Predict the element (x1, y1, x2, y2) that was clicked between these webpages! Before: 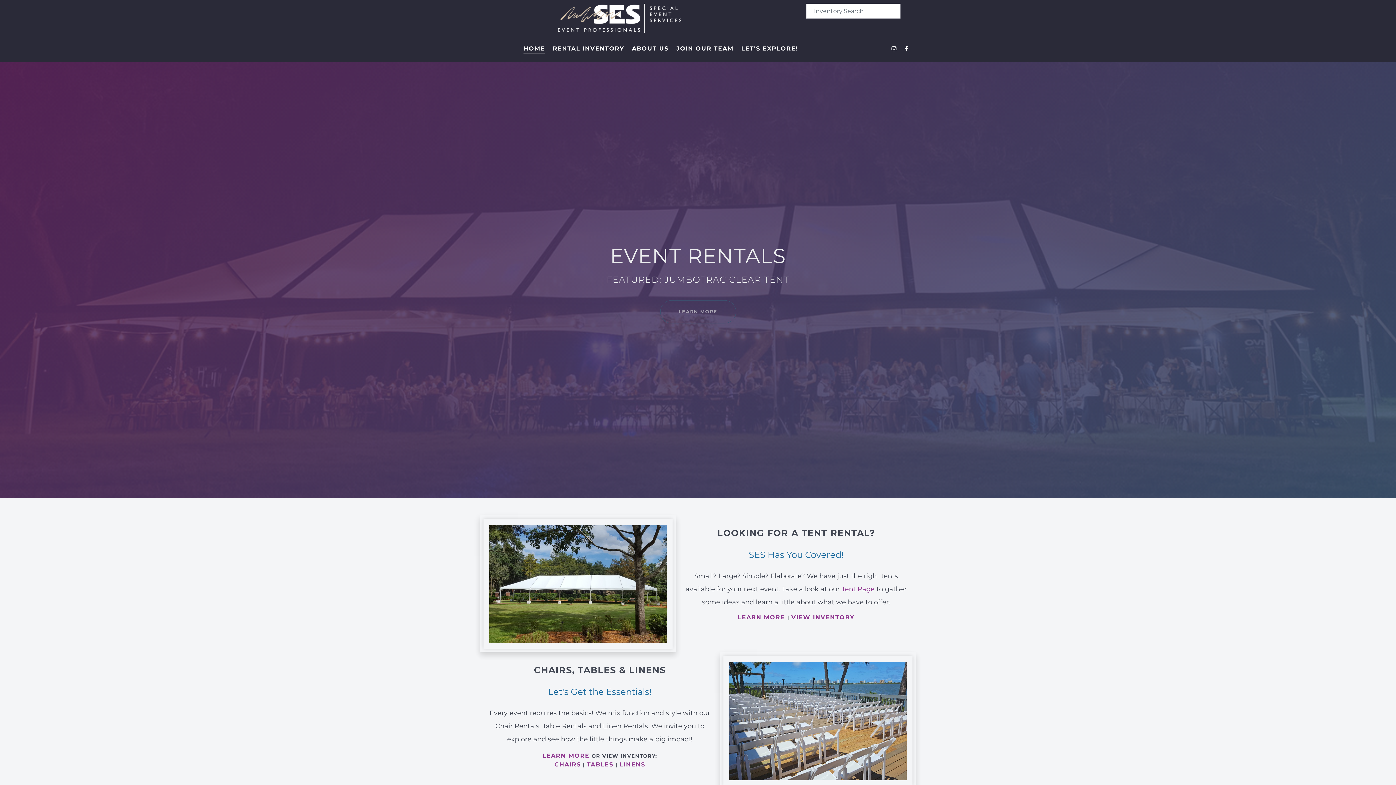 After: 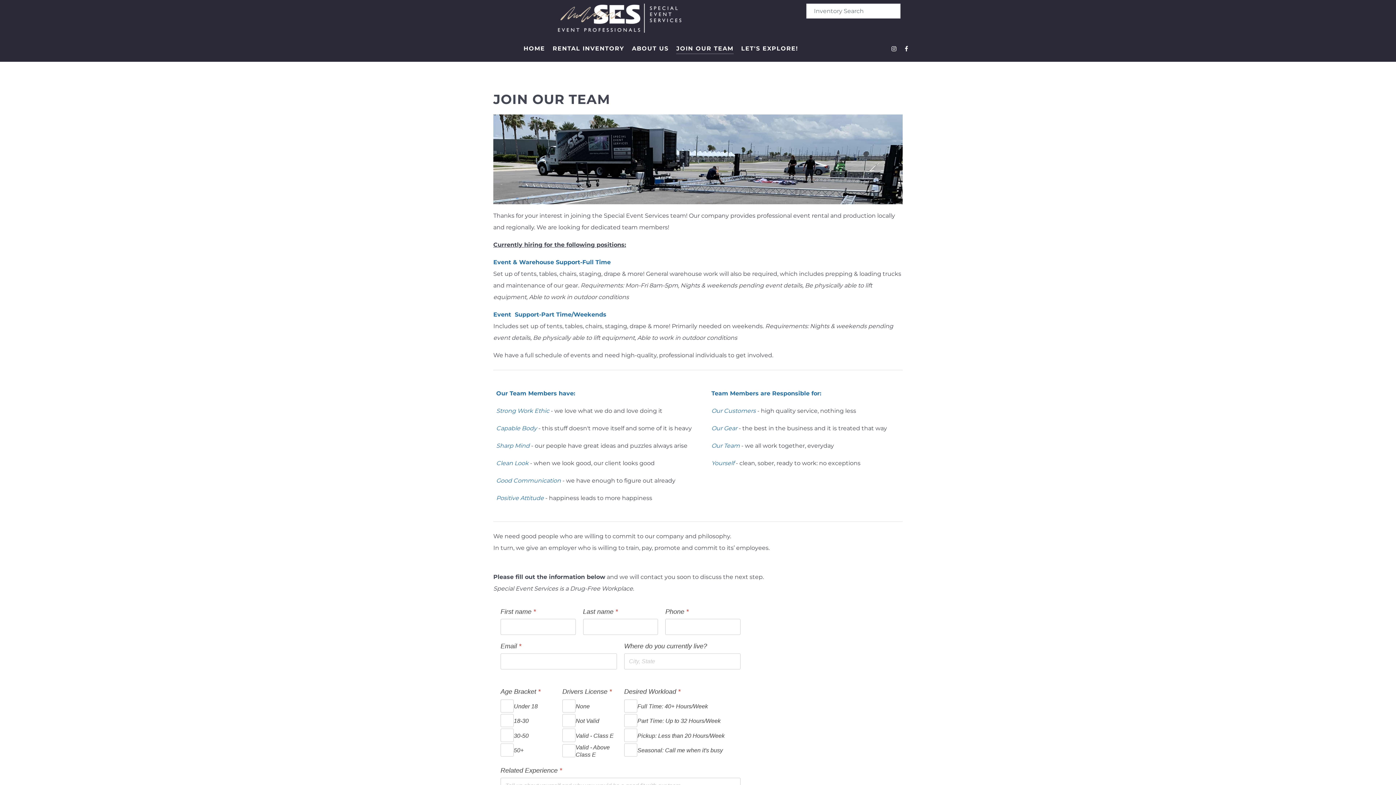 Action: bbox: (676, 43, 733, 54) label: JOIN OUR TEAM